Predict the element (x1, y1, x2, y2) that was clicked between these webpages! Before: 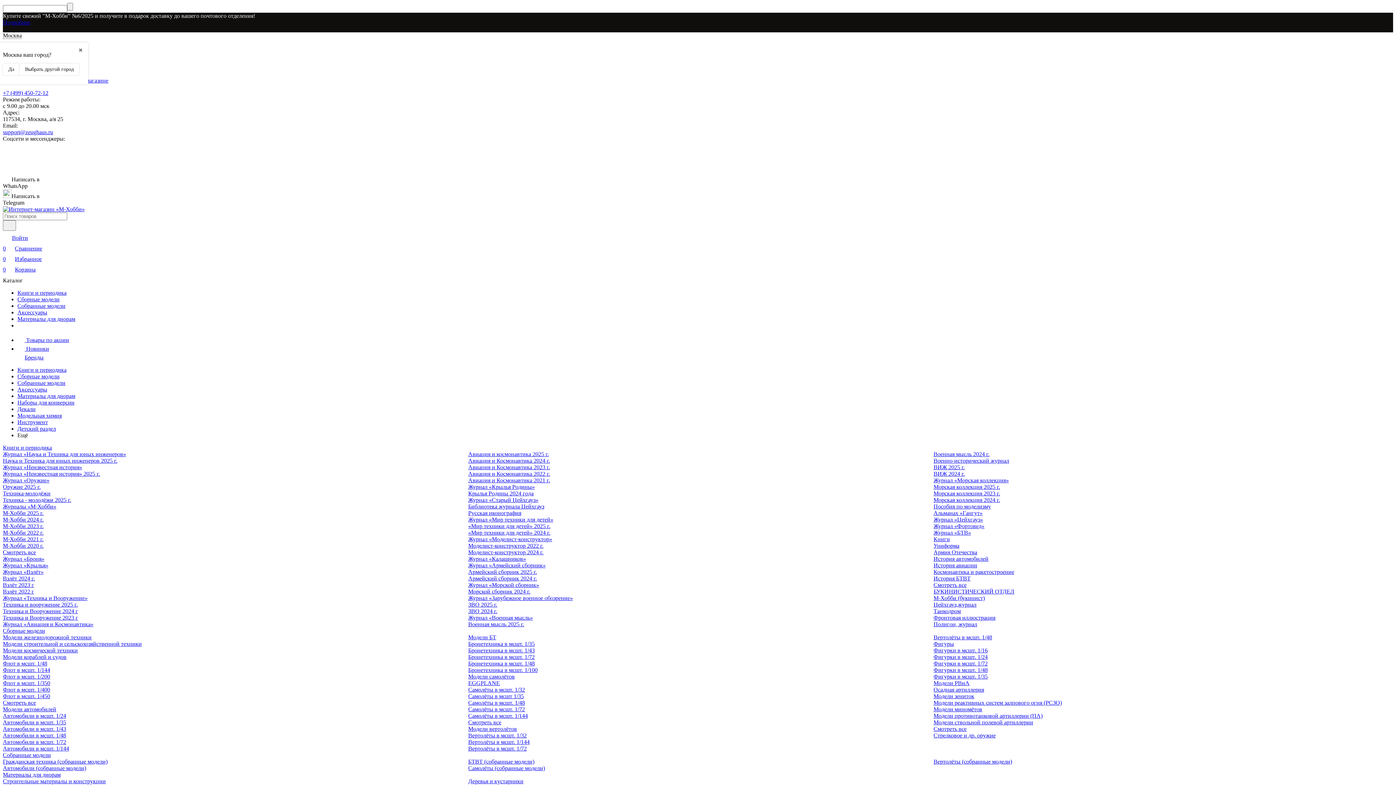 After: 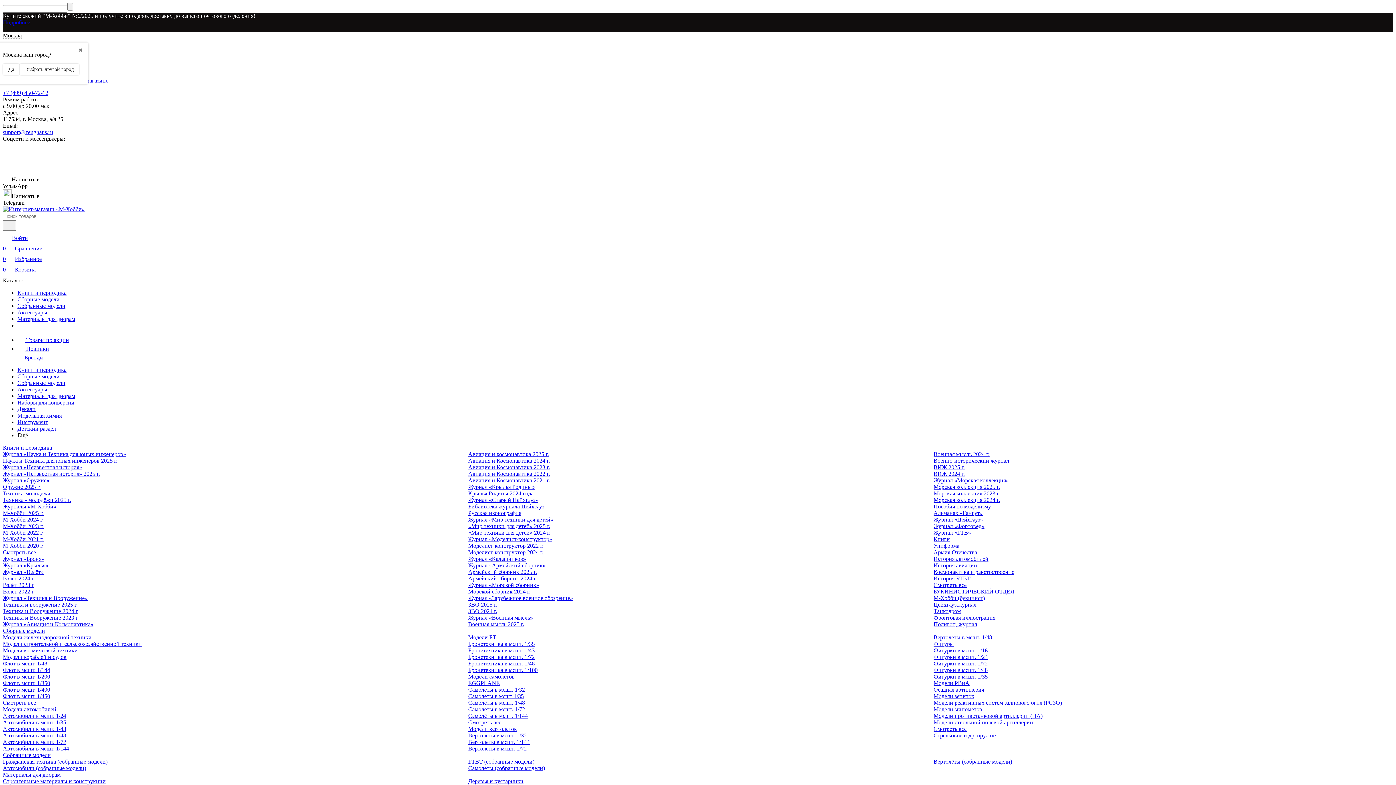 Action: label: Армейский сборник 2024 г. bbox: (468, 575, 537, 581)